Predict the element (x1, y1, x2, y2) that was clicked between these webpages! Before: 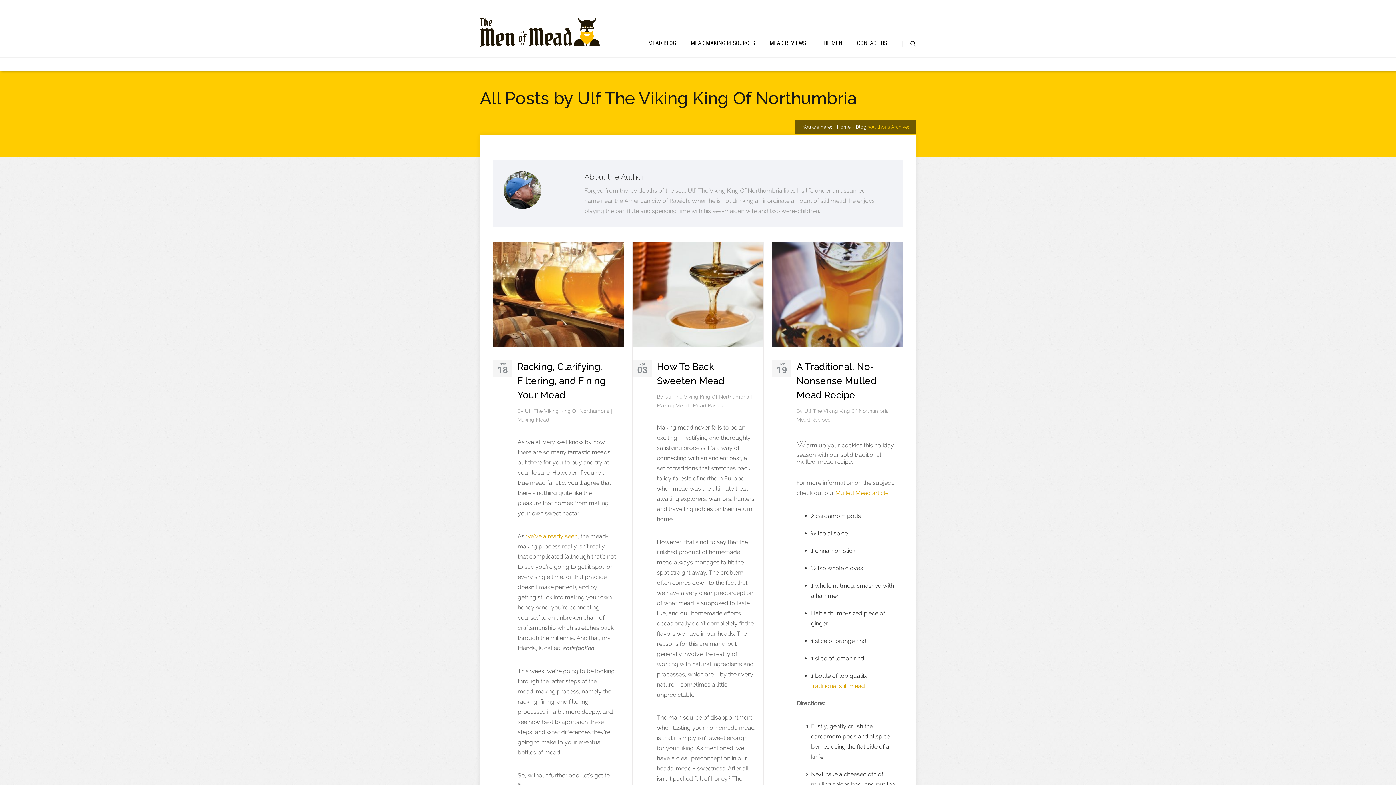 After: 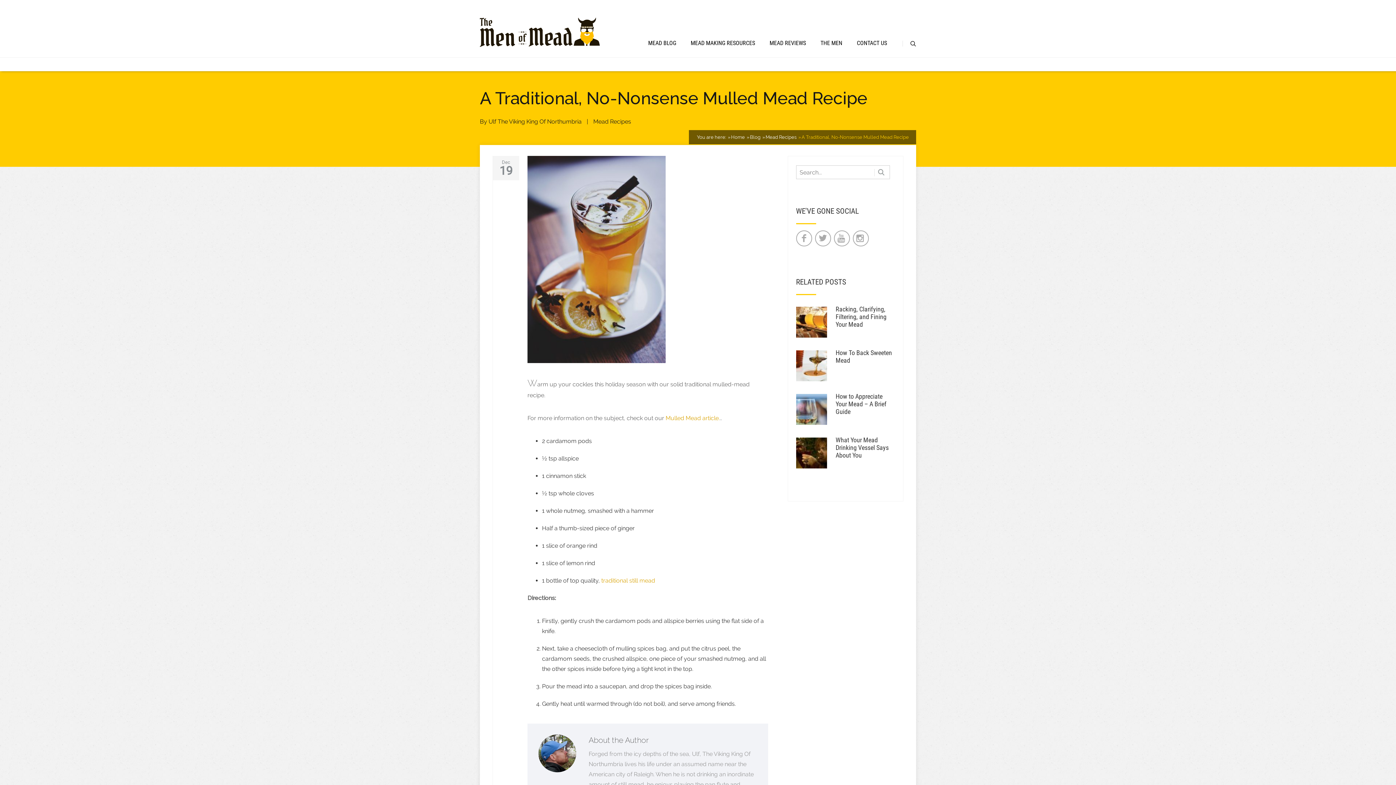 Action: bbox: (796, 361, 876, 400) label: A Traditional, No-Nonsense Mulled Mead Recipe